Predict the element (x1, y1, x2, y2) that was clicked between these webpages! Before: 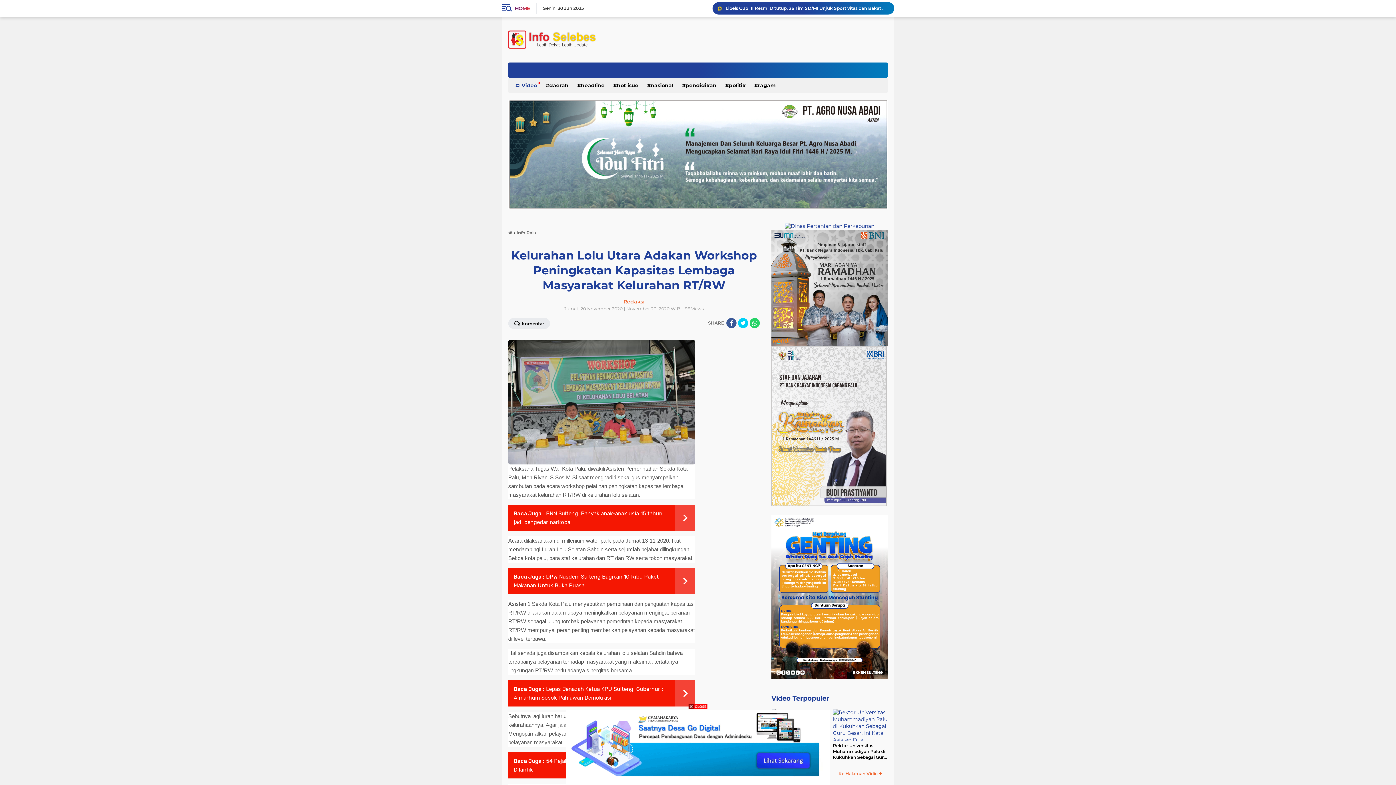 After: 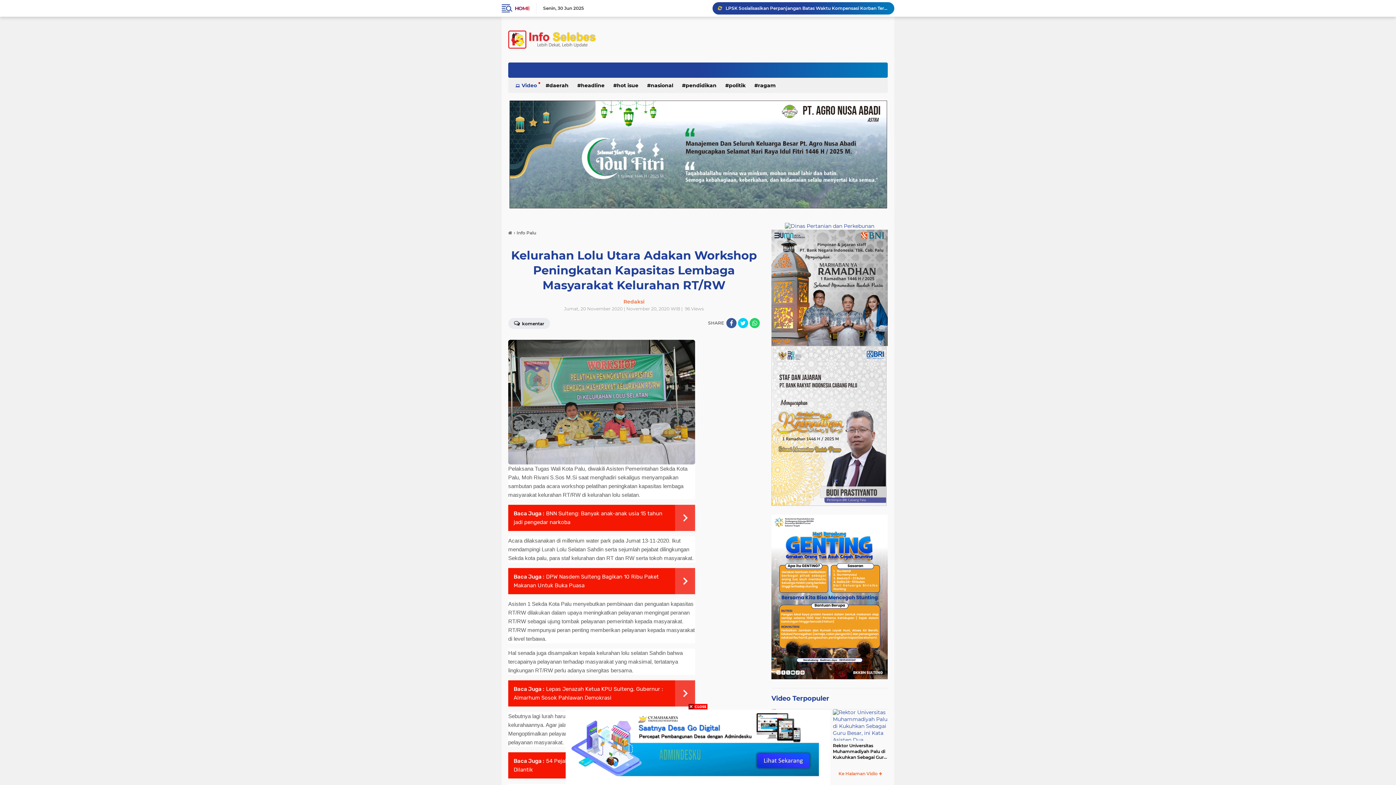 Action: bbox: (785, 222, 874, 229)